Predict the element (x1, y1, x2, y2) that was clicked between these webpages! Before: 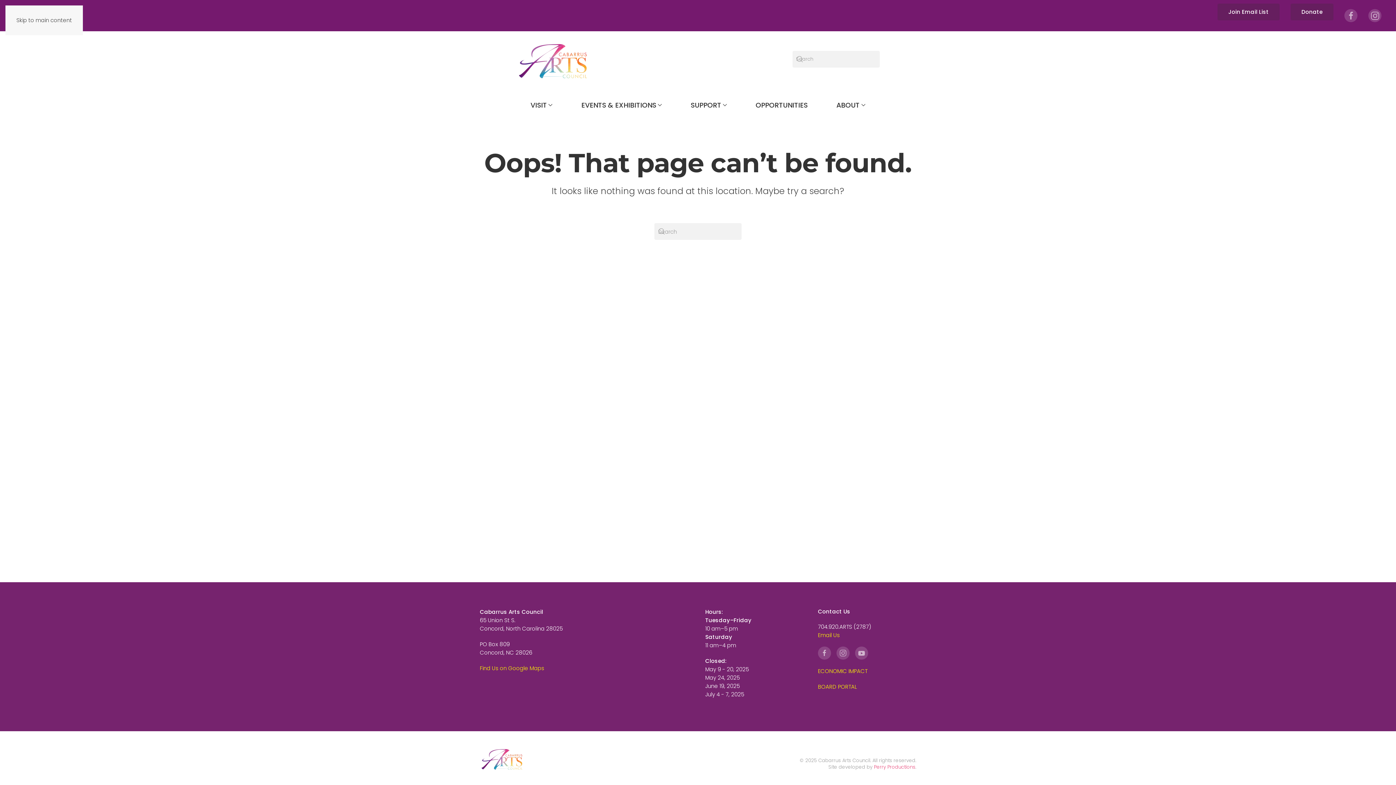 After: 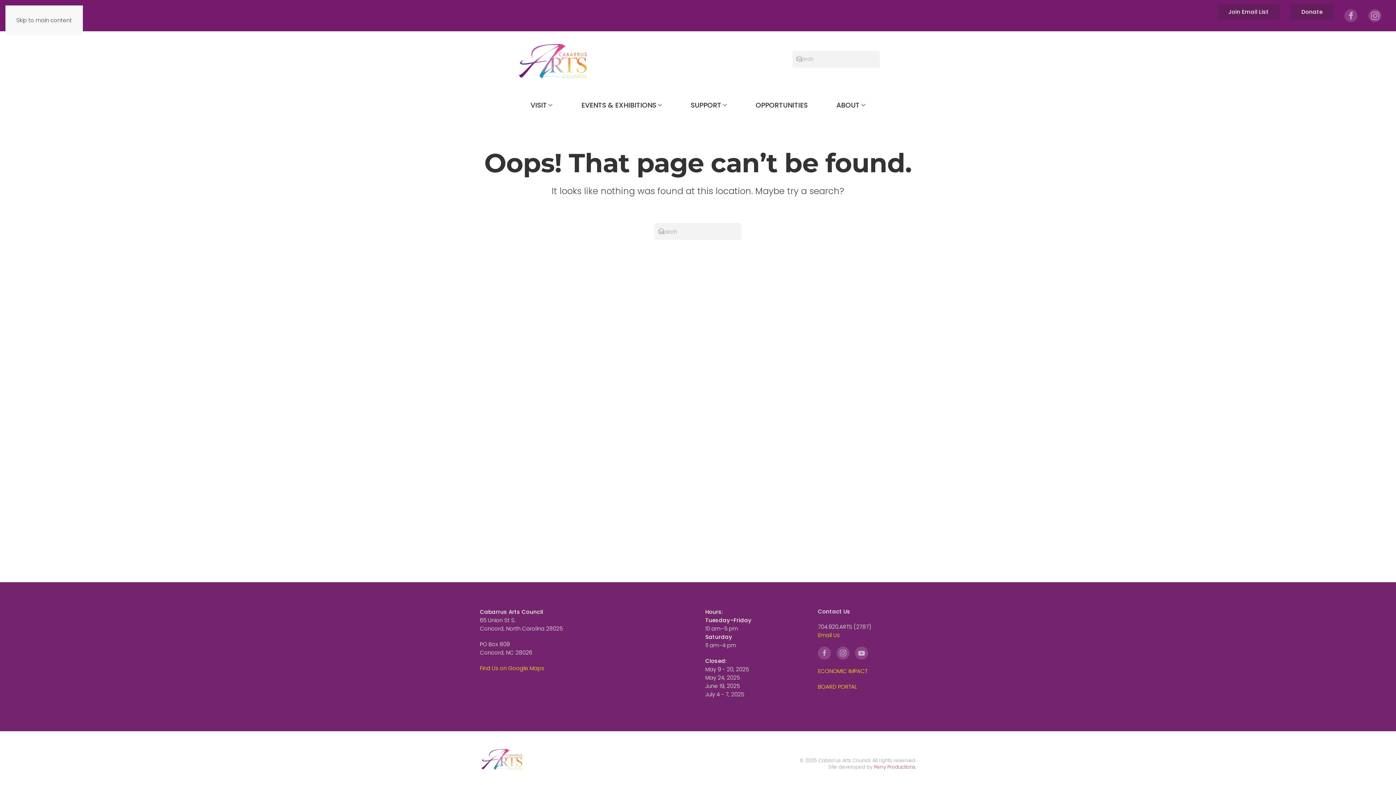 Action: label: Skip to main content bbox: (16, 16, 72, 24)